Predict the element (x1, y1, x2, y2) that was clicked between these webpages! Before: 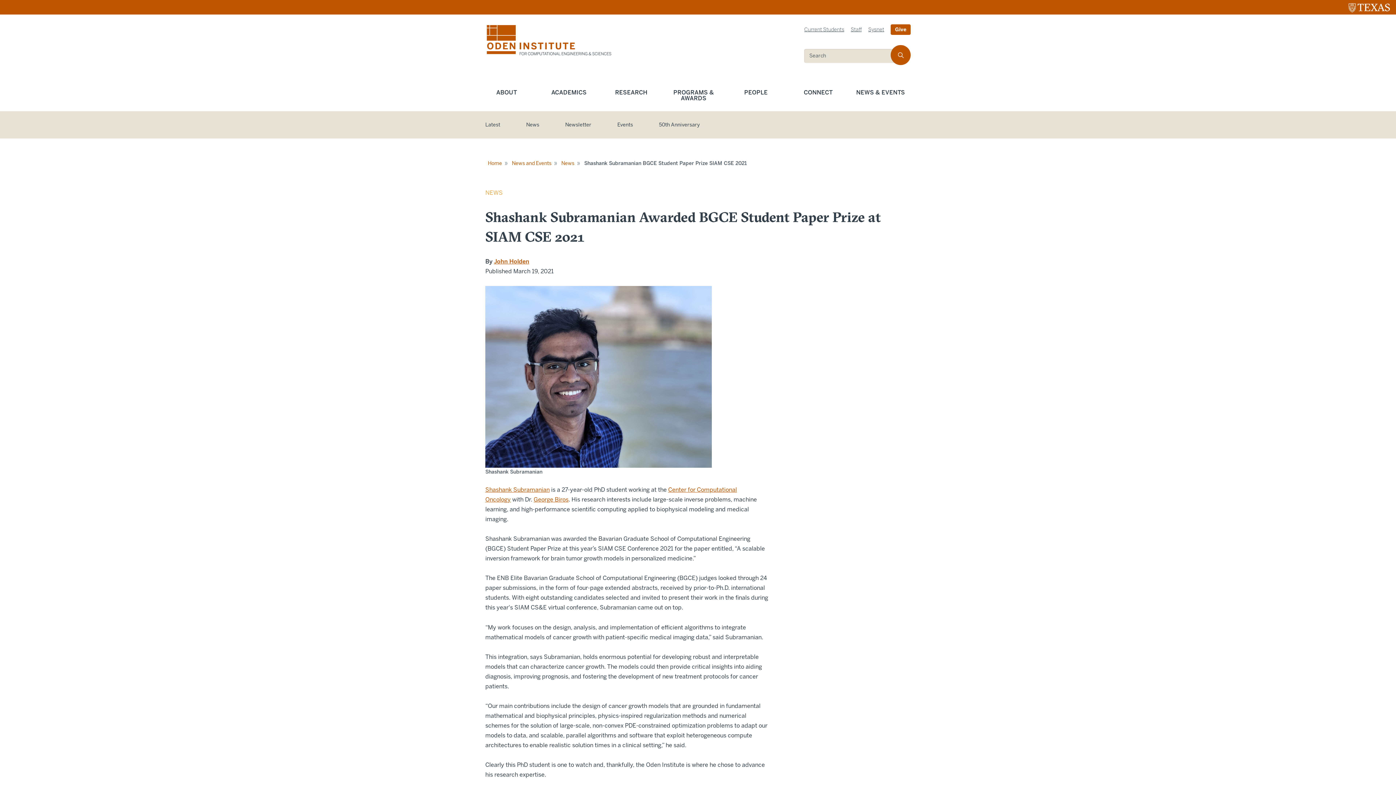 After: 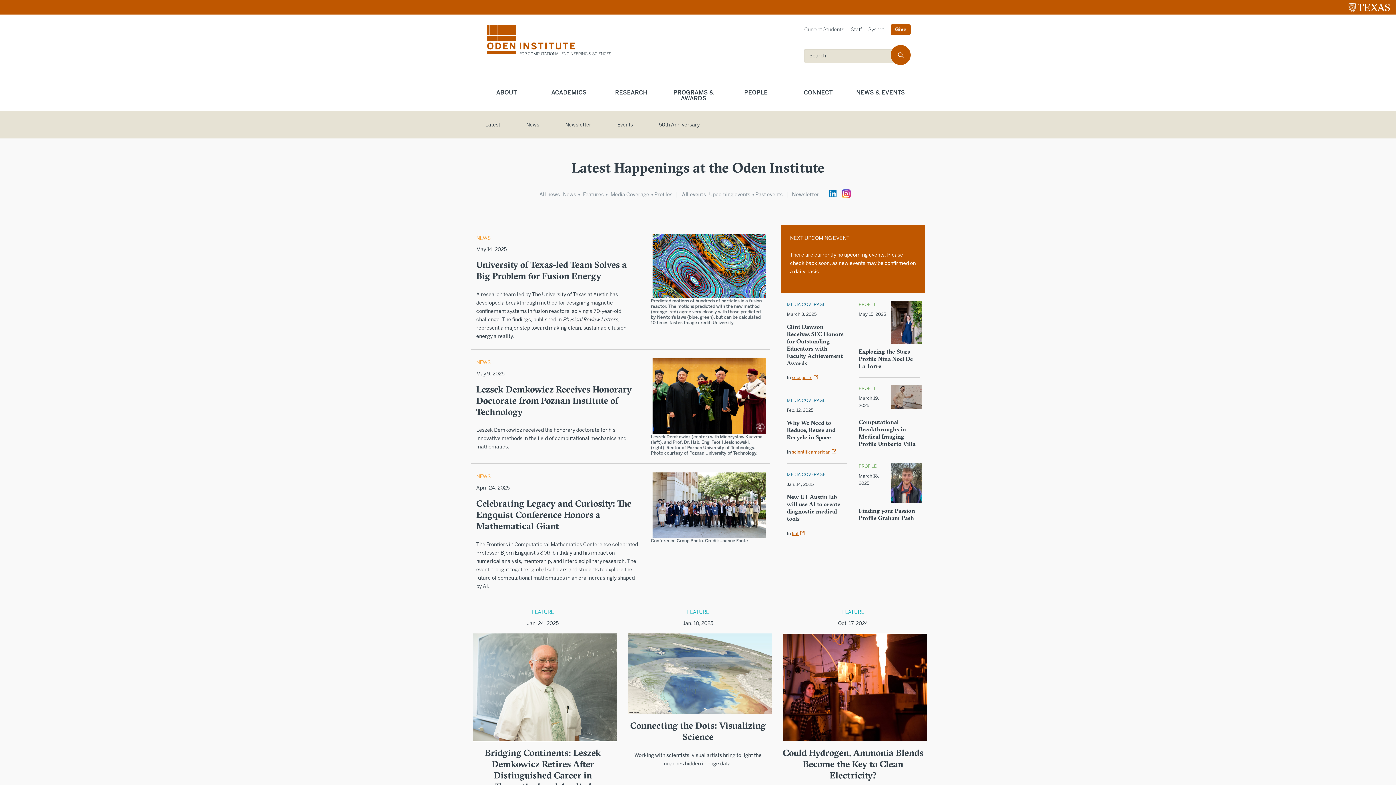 Action: label: News and Events bbox: (509, 160, 554, 166)